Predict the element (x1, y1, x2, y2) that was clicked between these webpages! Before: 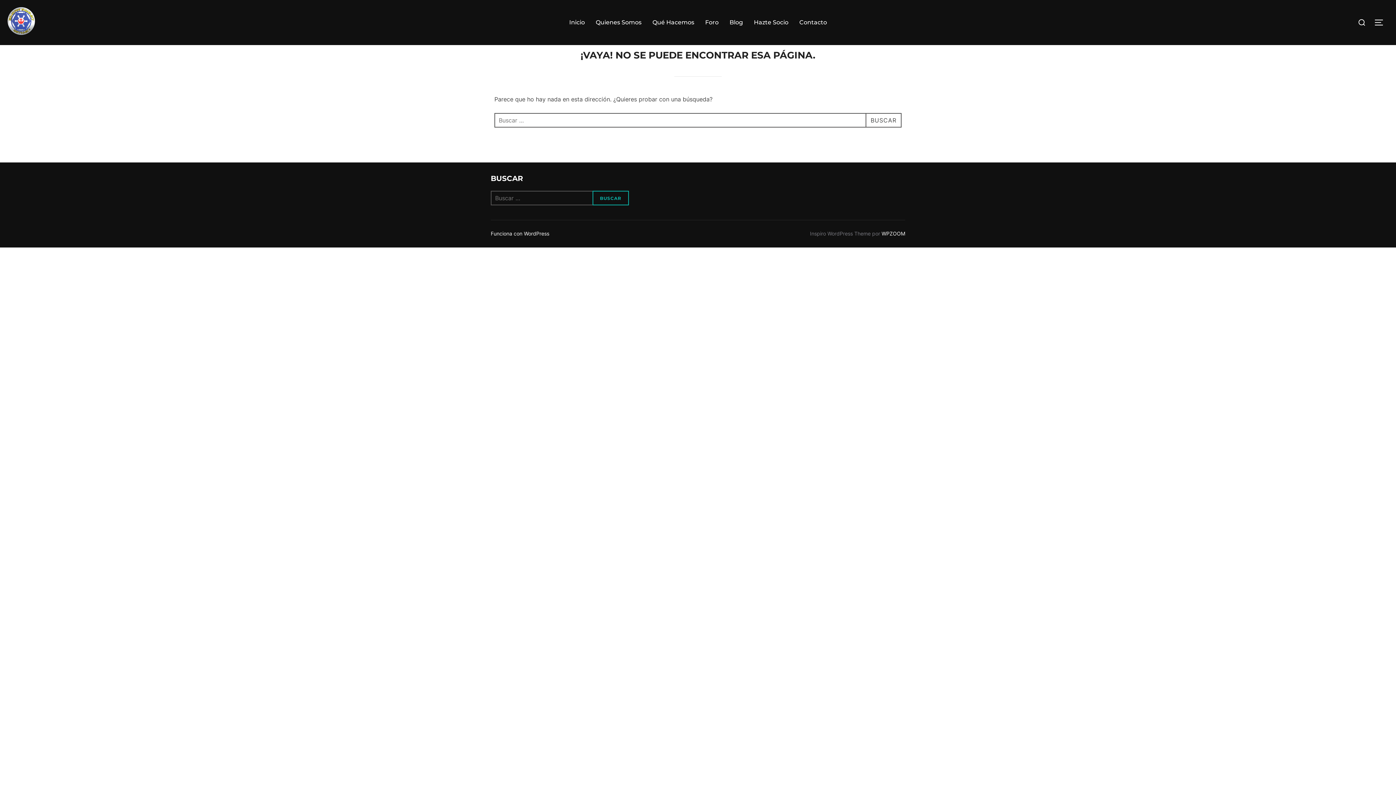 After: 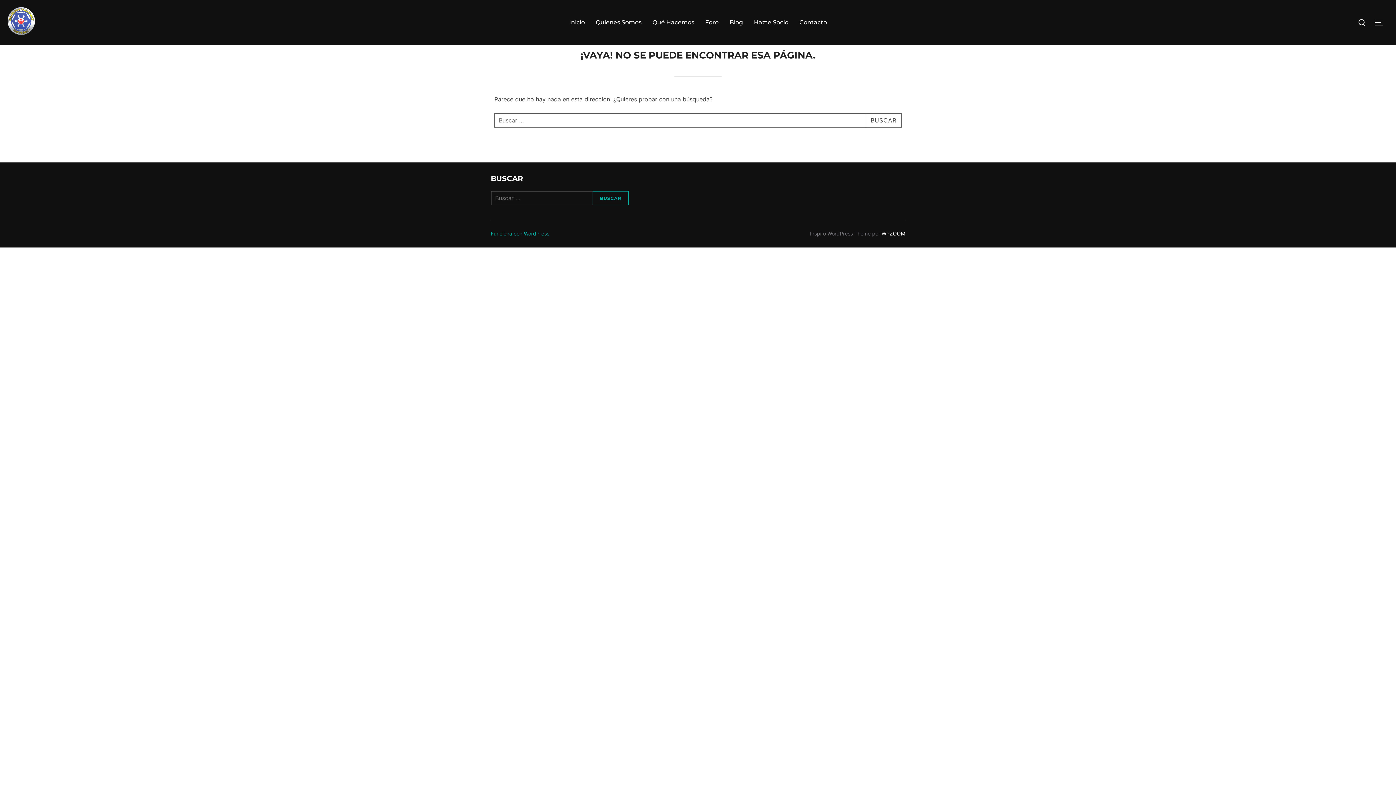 Action: label: Funciona con WordPress bbox: (490, 230, 549, 236)